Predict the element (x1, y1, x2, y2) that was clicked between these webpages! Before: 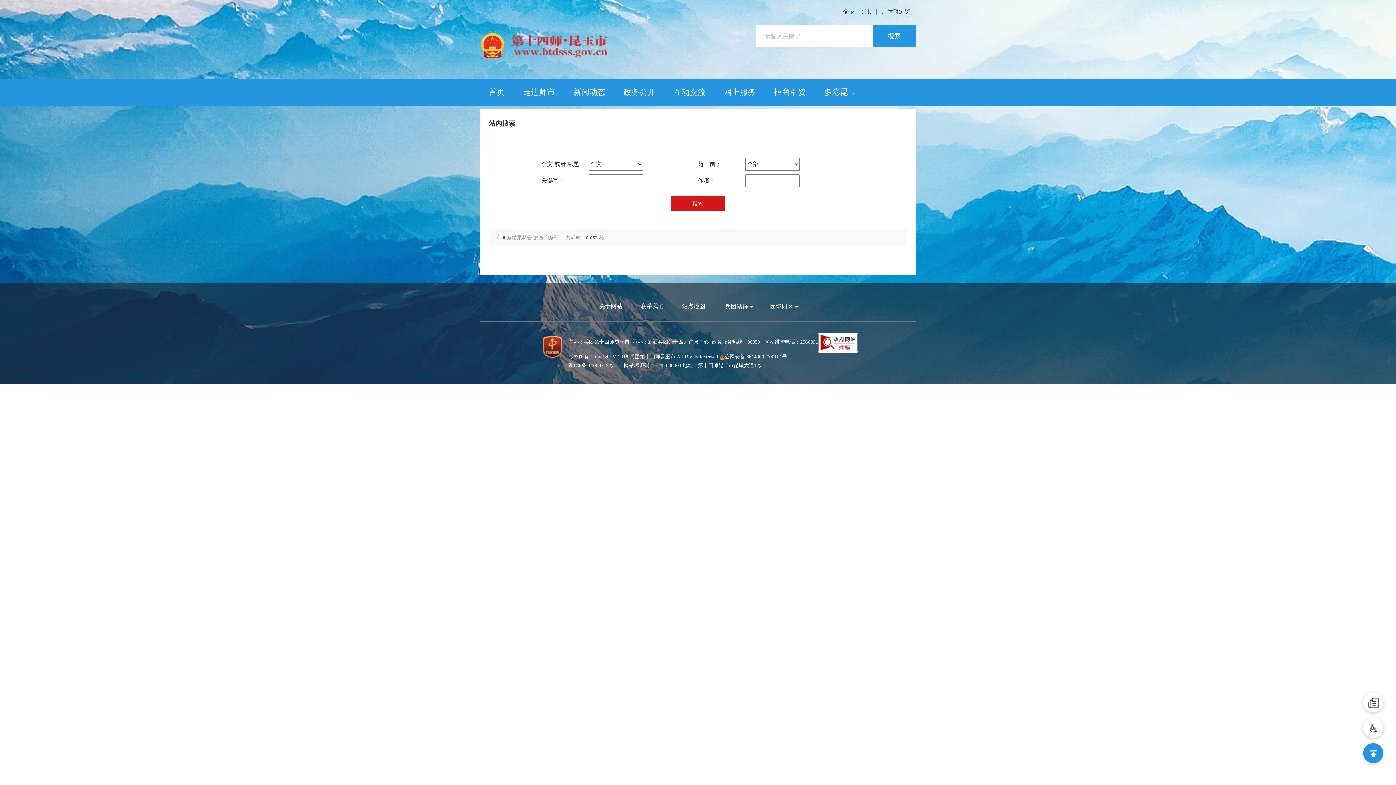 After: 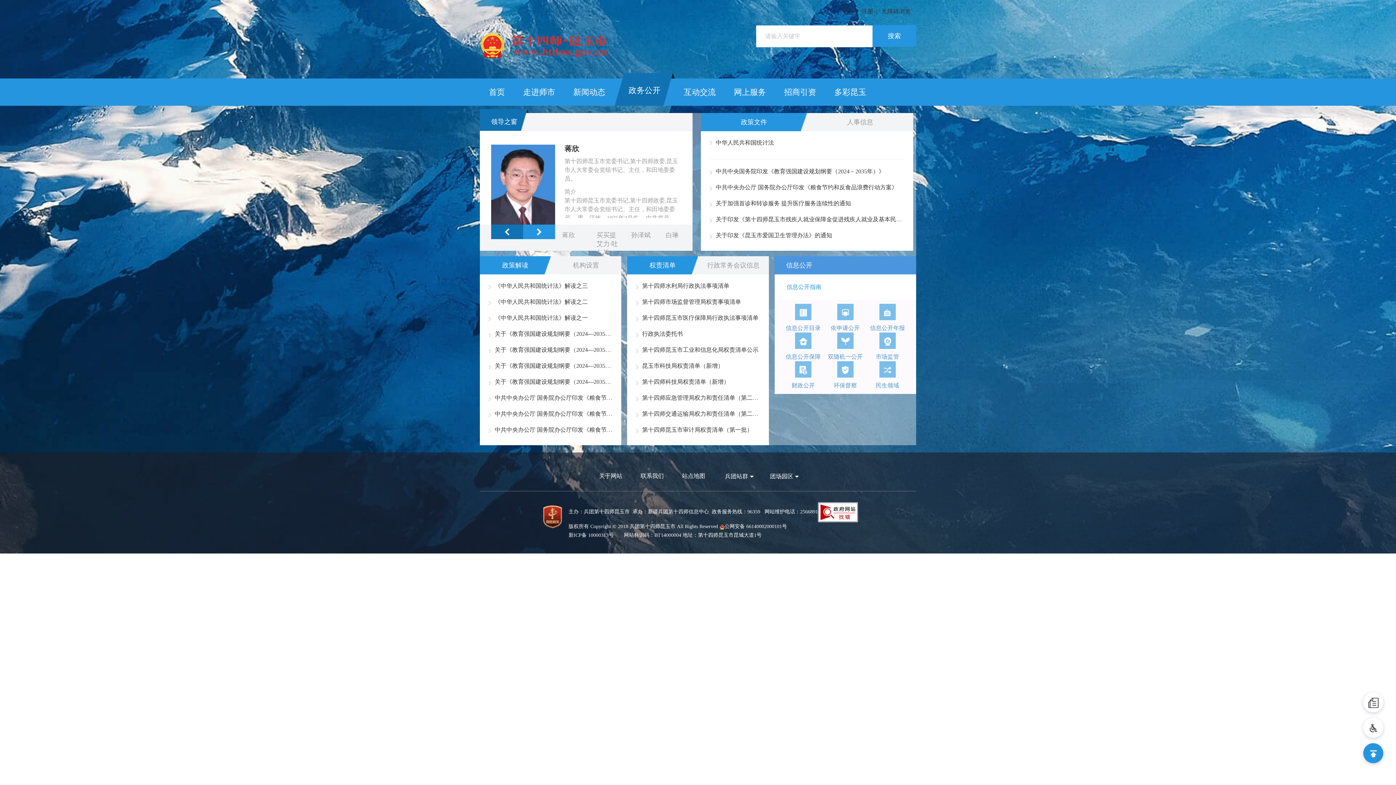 Action: bbox: (614, 78, 664, 105) label: 政务公开